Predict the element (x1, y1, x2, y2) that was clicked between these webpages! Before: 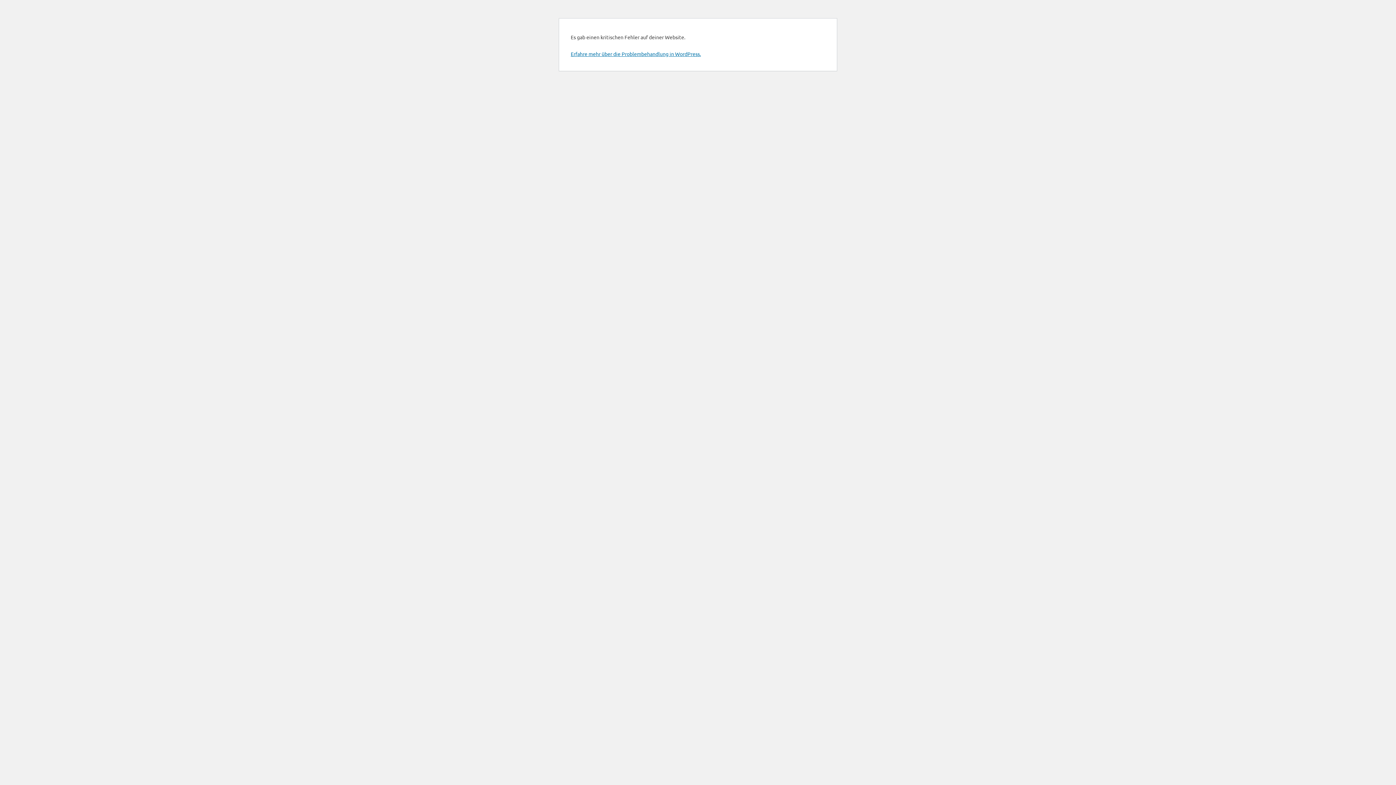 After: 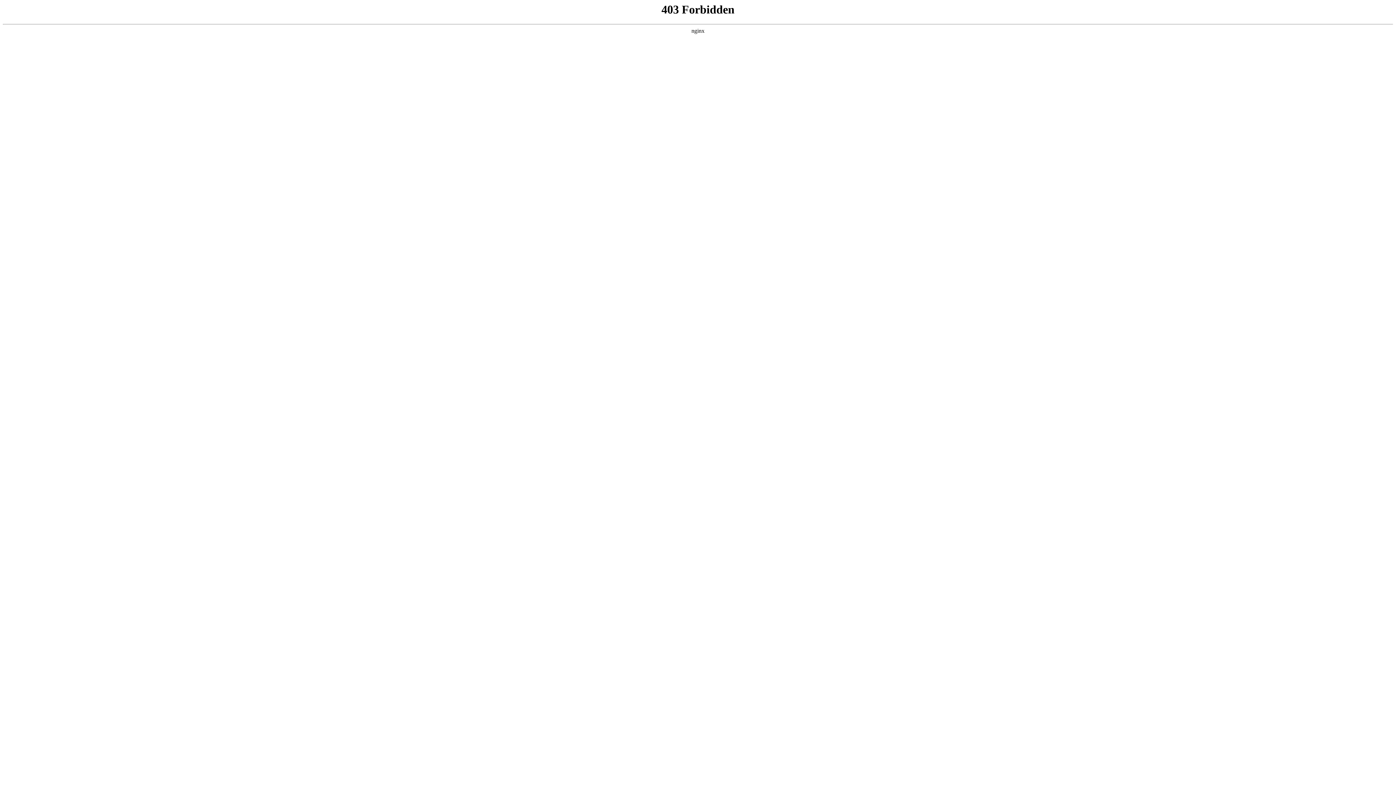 Action: bbox: (570, 50, 701, 57) label: Erfahre mehr über die Problembehandlung in WordPress.